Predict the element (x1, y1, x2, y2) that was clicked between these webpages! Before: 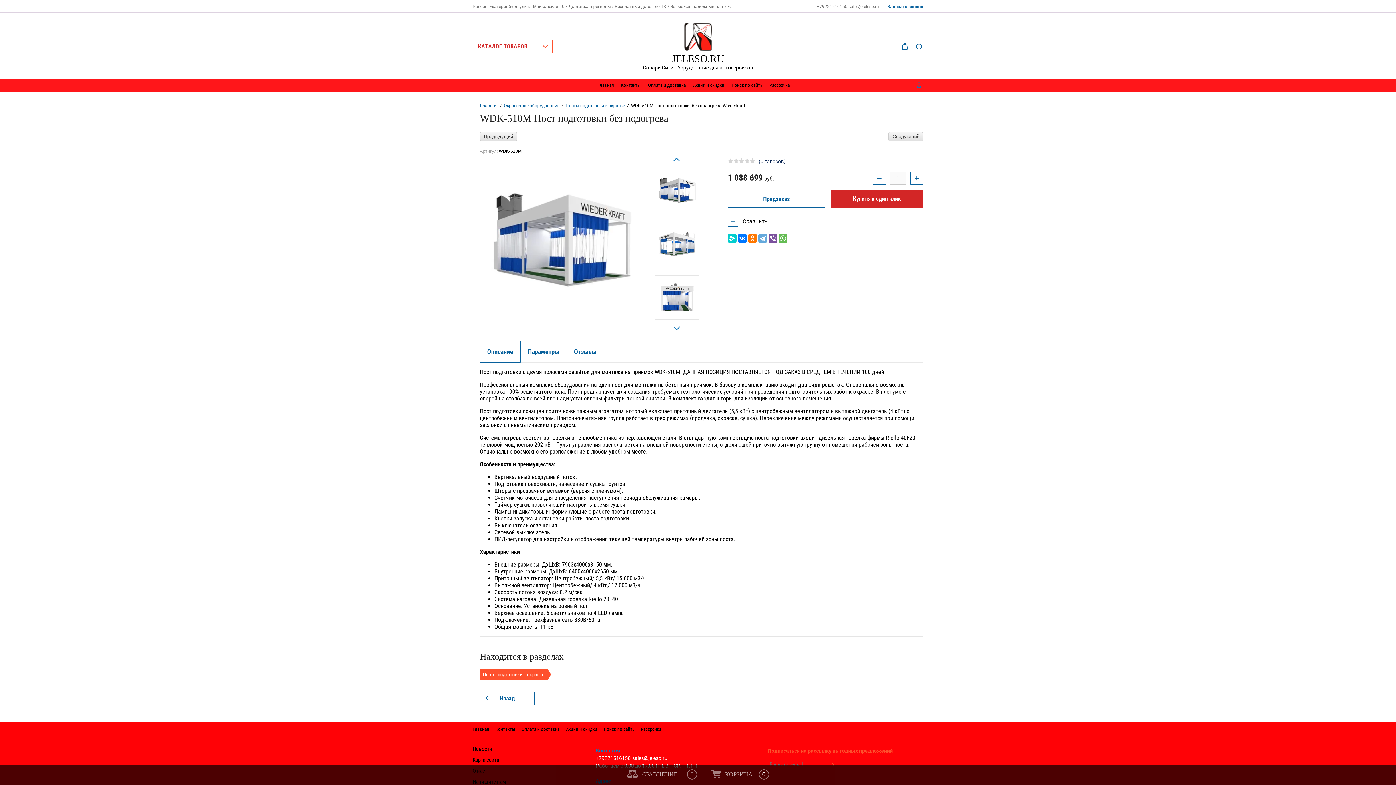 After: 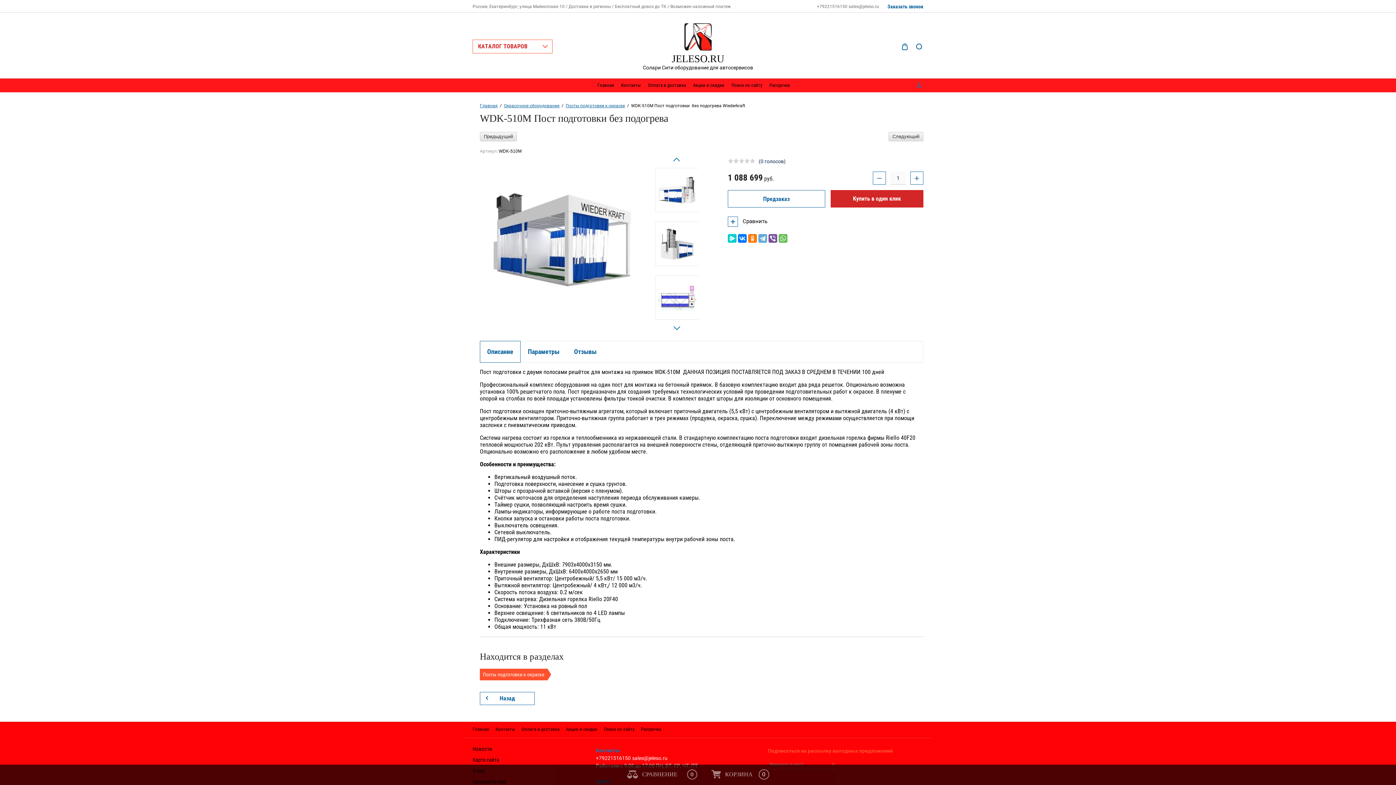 Action: bbox: (655, 320, 699, 330) label: Next